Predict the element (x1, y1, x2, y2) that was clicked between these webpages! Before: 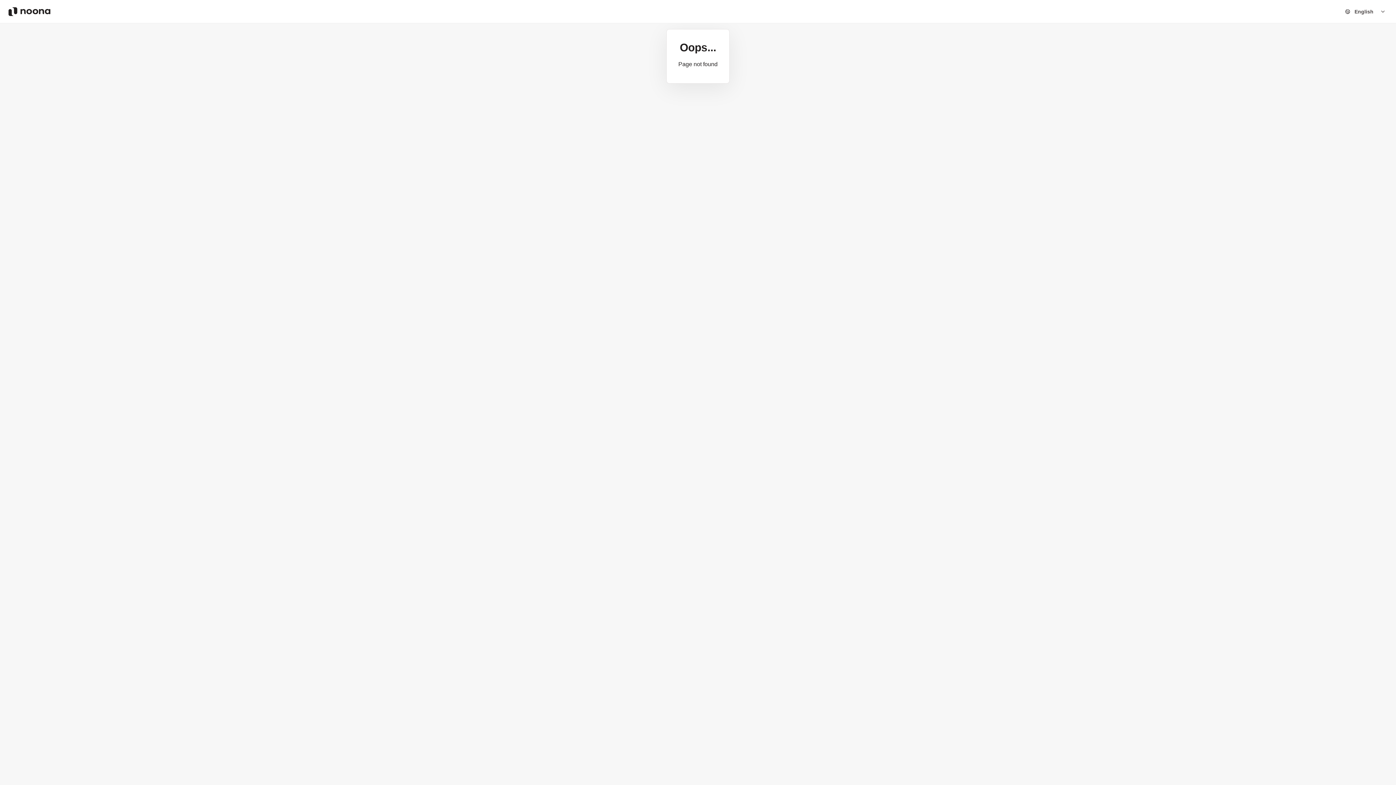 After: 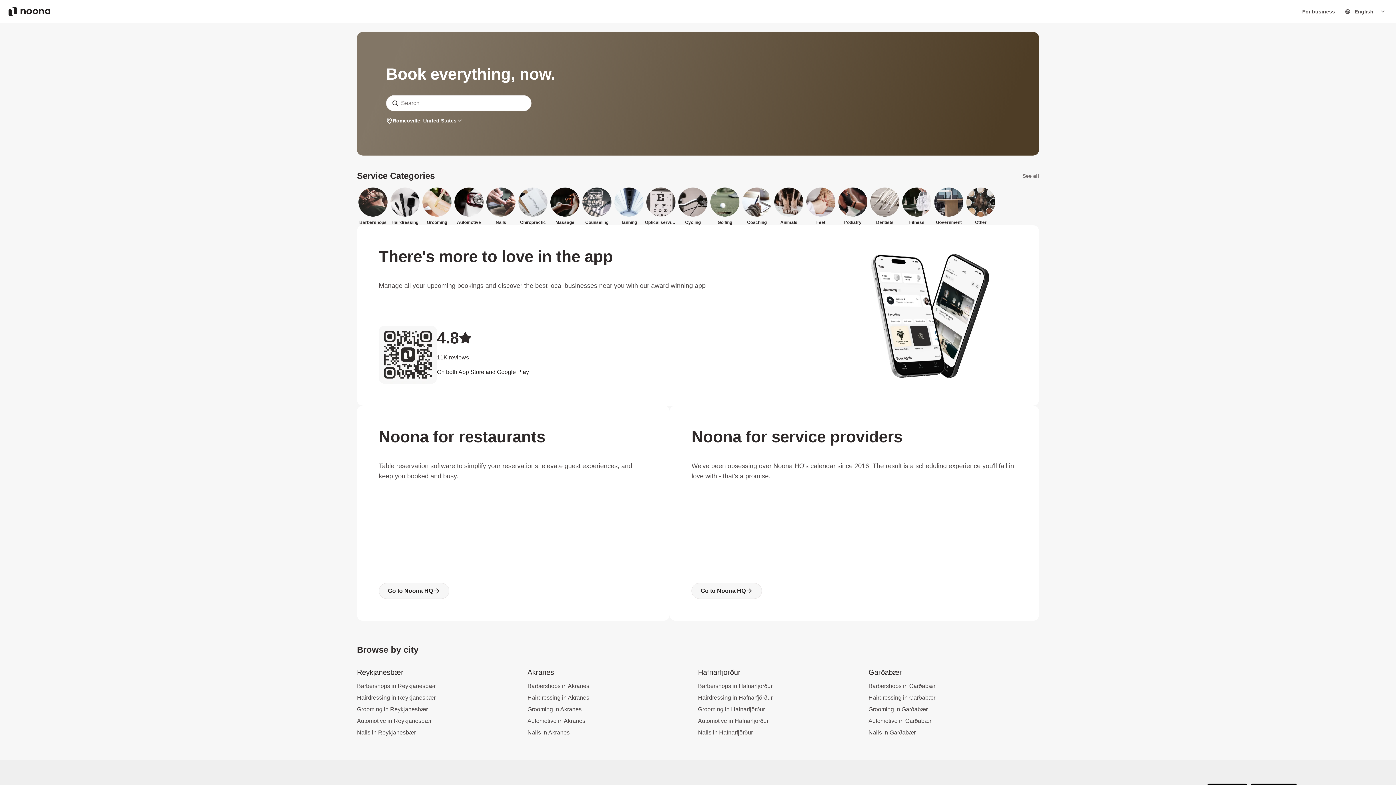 Action: label: Noona logo bbox: (5, 7, 53, 15)